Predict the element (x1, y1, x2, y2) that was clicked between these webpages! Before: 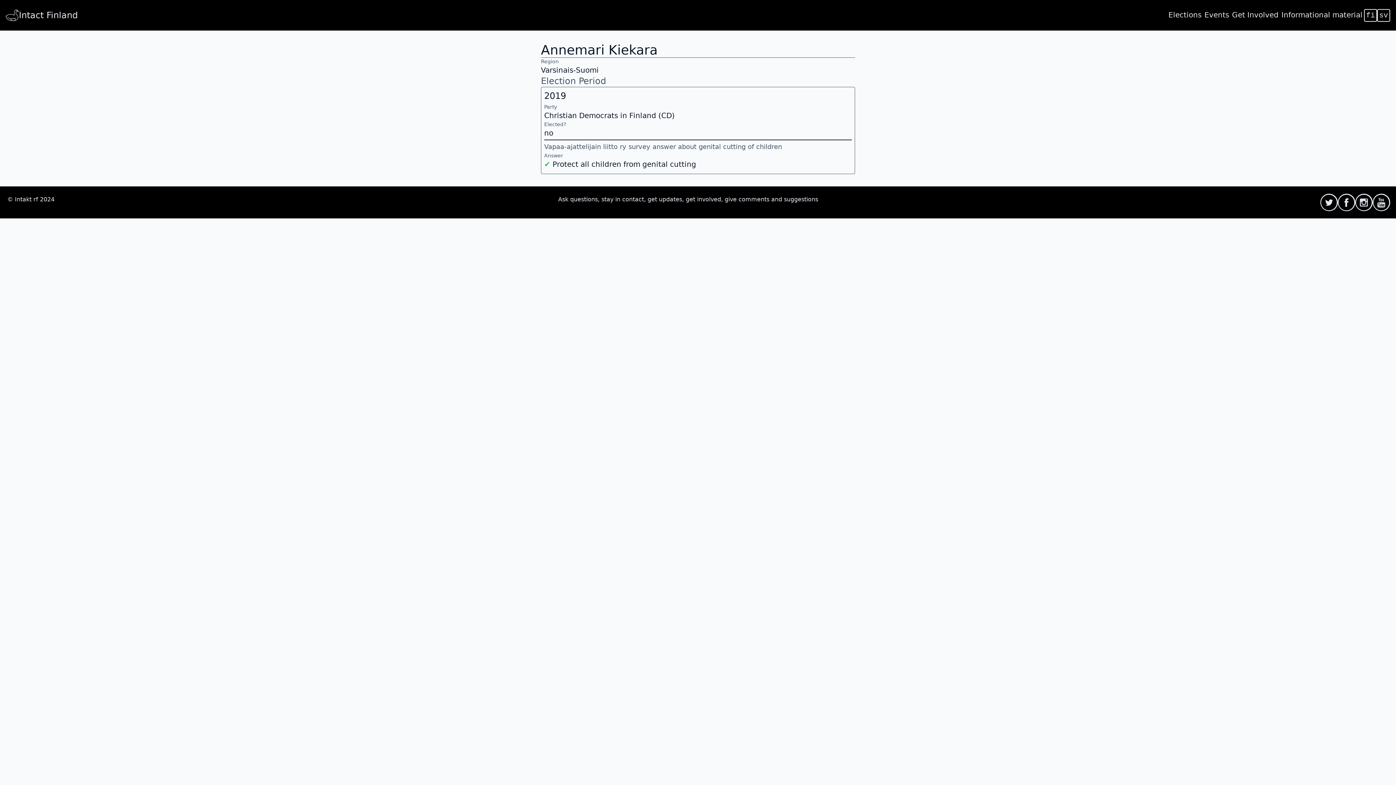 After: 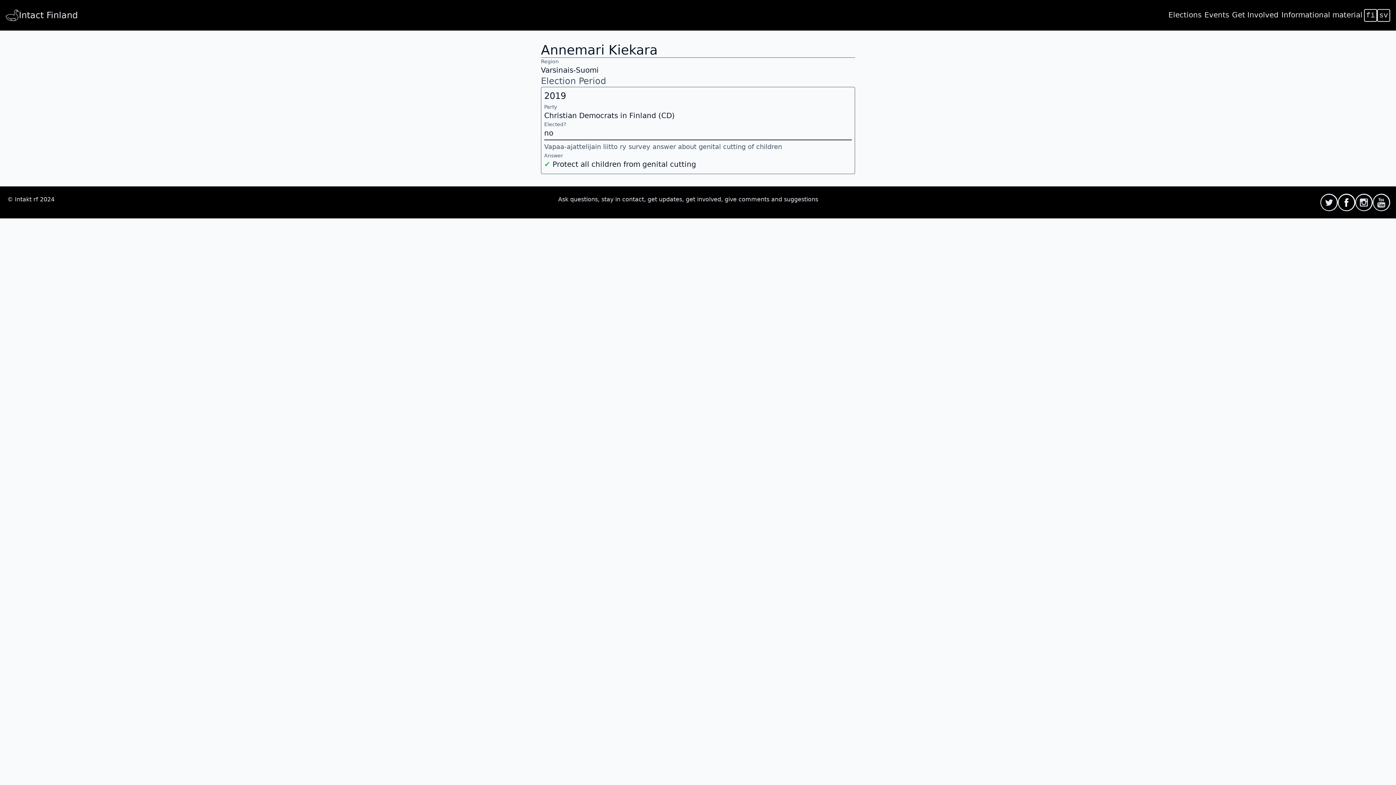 Action: bbox: (1338, 193, 1355, 211) label: follow on facebook——Opens in a new window